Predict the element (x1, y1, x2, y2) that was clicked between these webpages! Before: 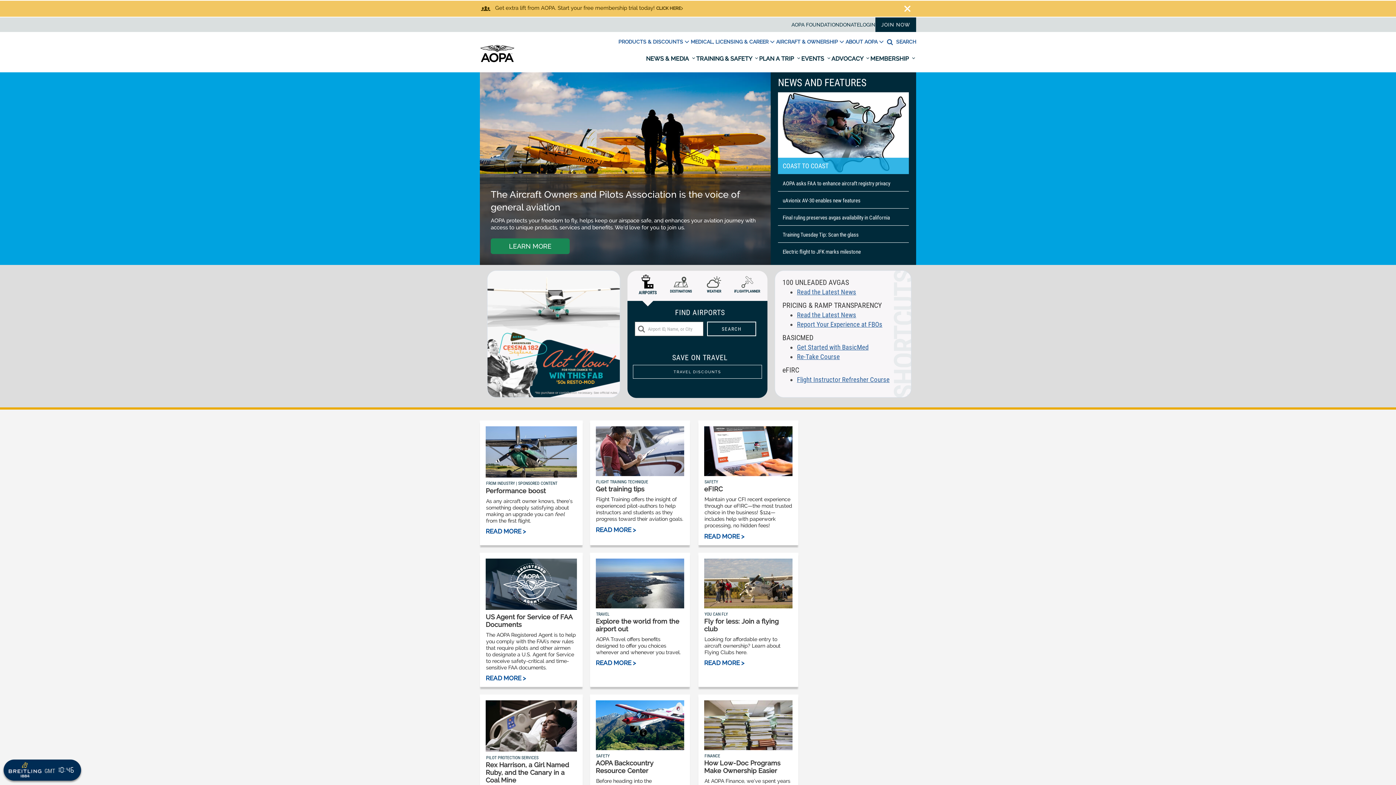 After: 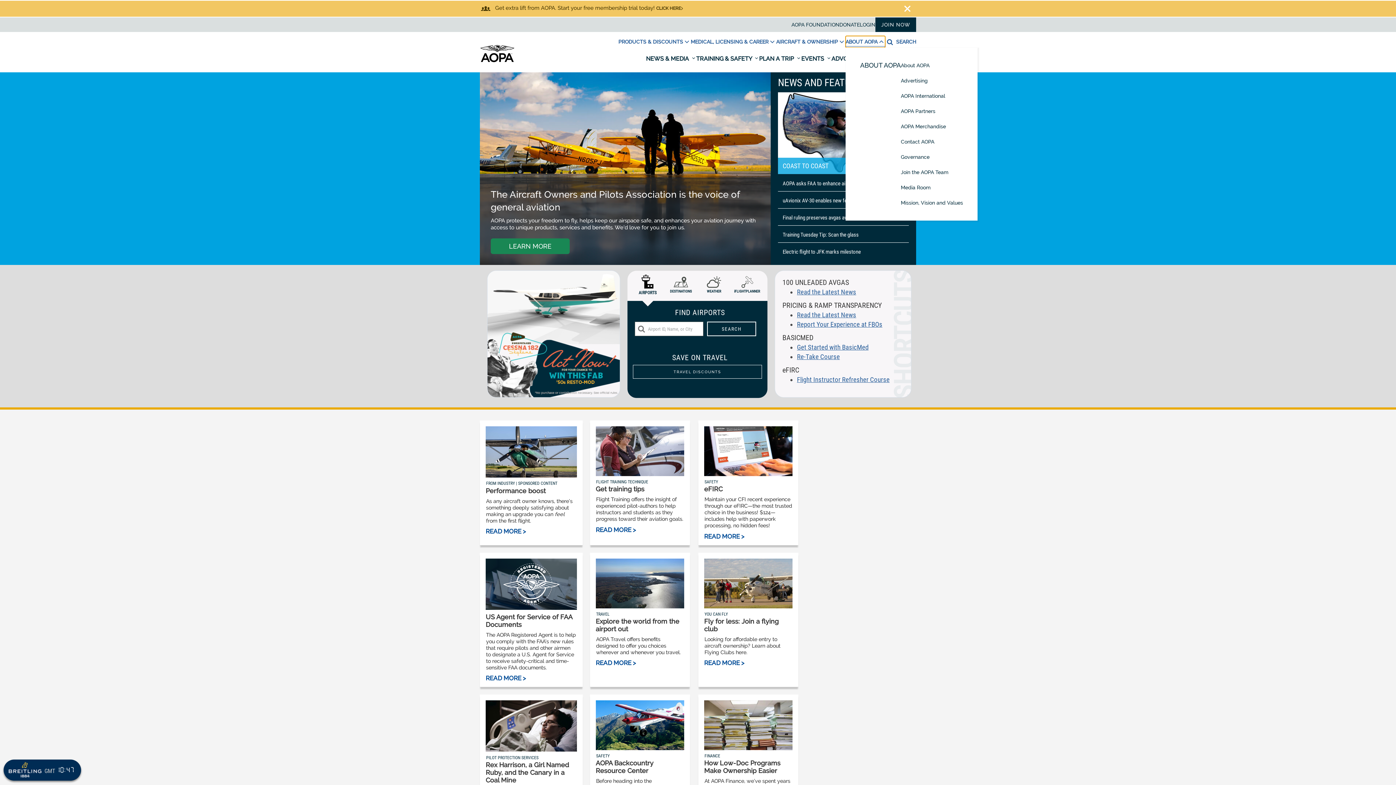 Action: bbox: (845, 36, 885, 47) label: ABOUT AOPA